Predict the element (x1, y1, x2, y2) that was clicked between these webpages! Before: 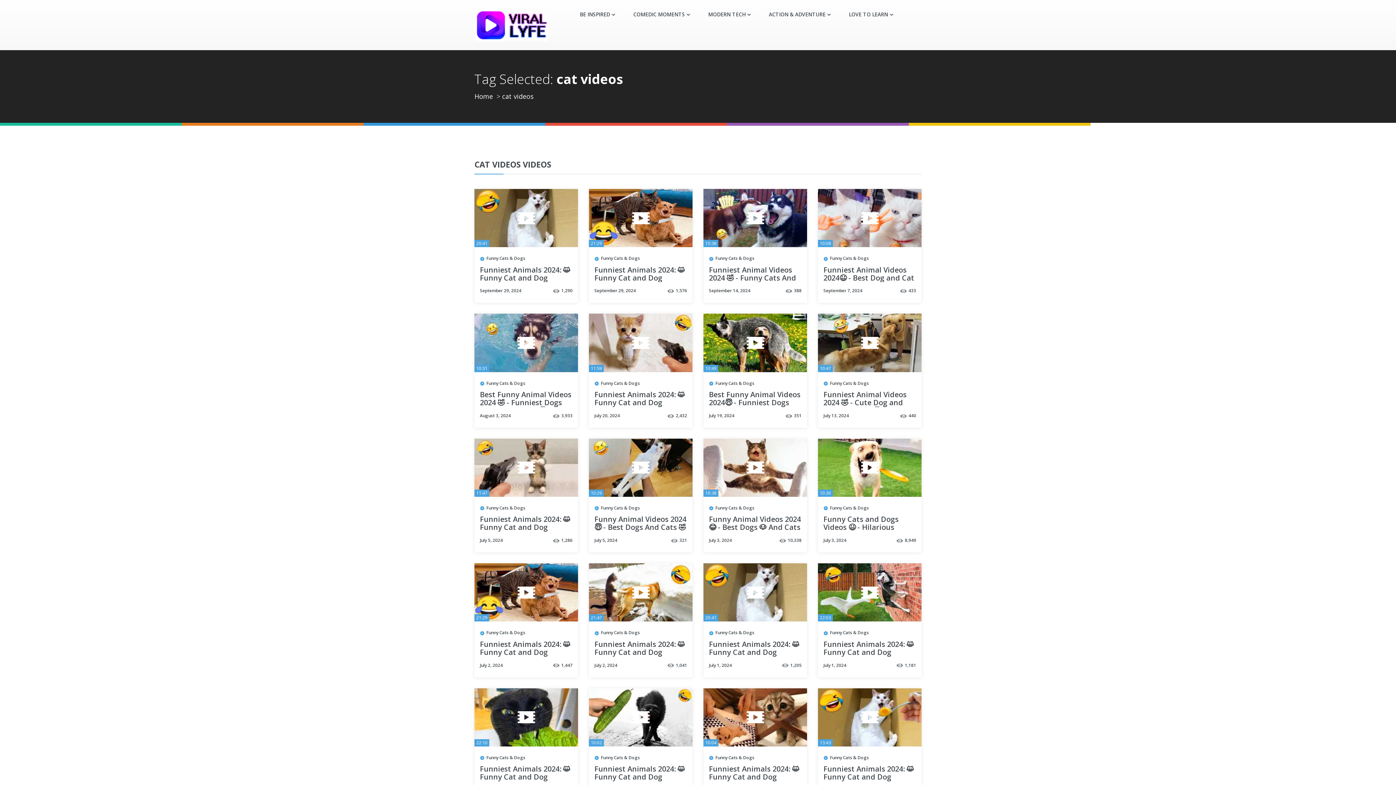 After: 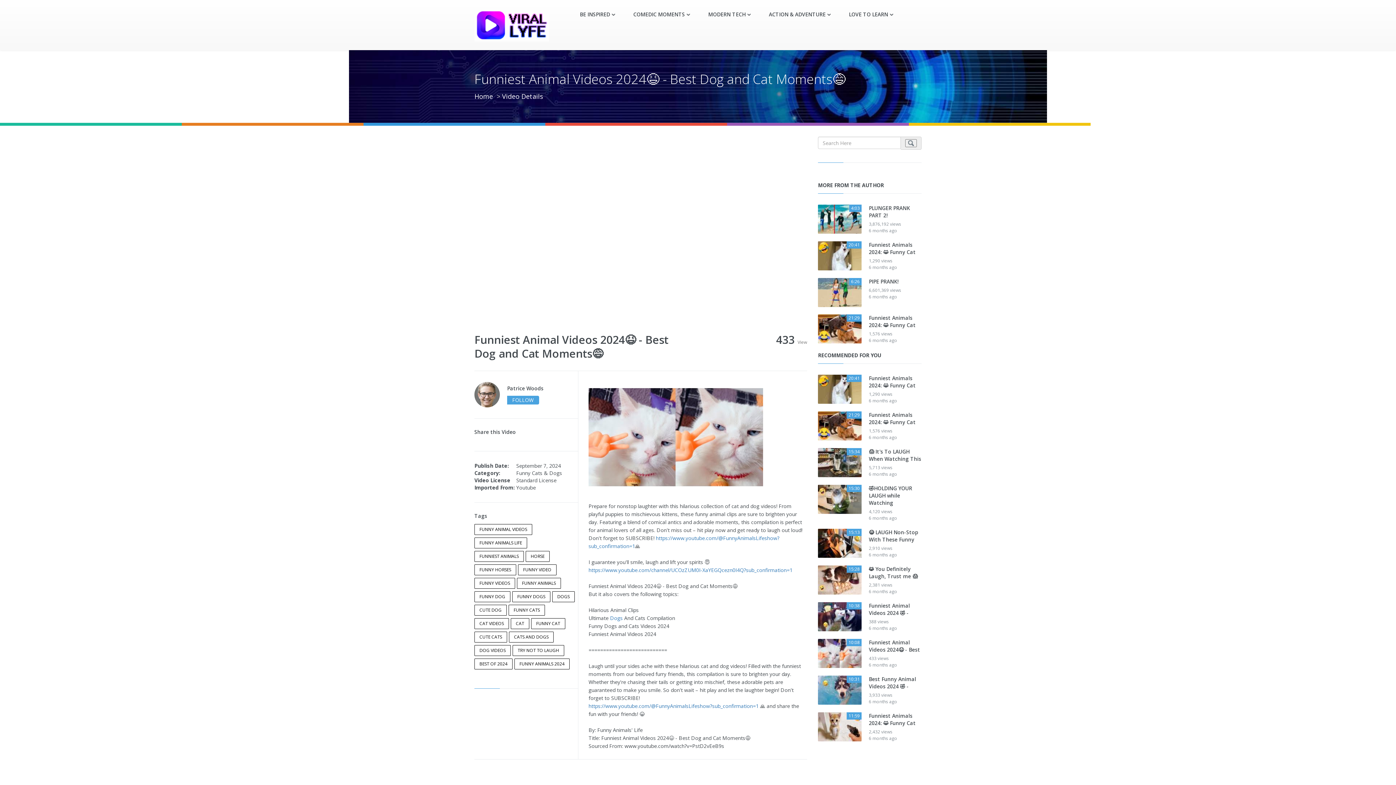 Action: bbox: (823, 266, 916, 295) label: Funniest Animal Videos 2024😆 - Best Dog and Cat Moments😅